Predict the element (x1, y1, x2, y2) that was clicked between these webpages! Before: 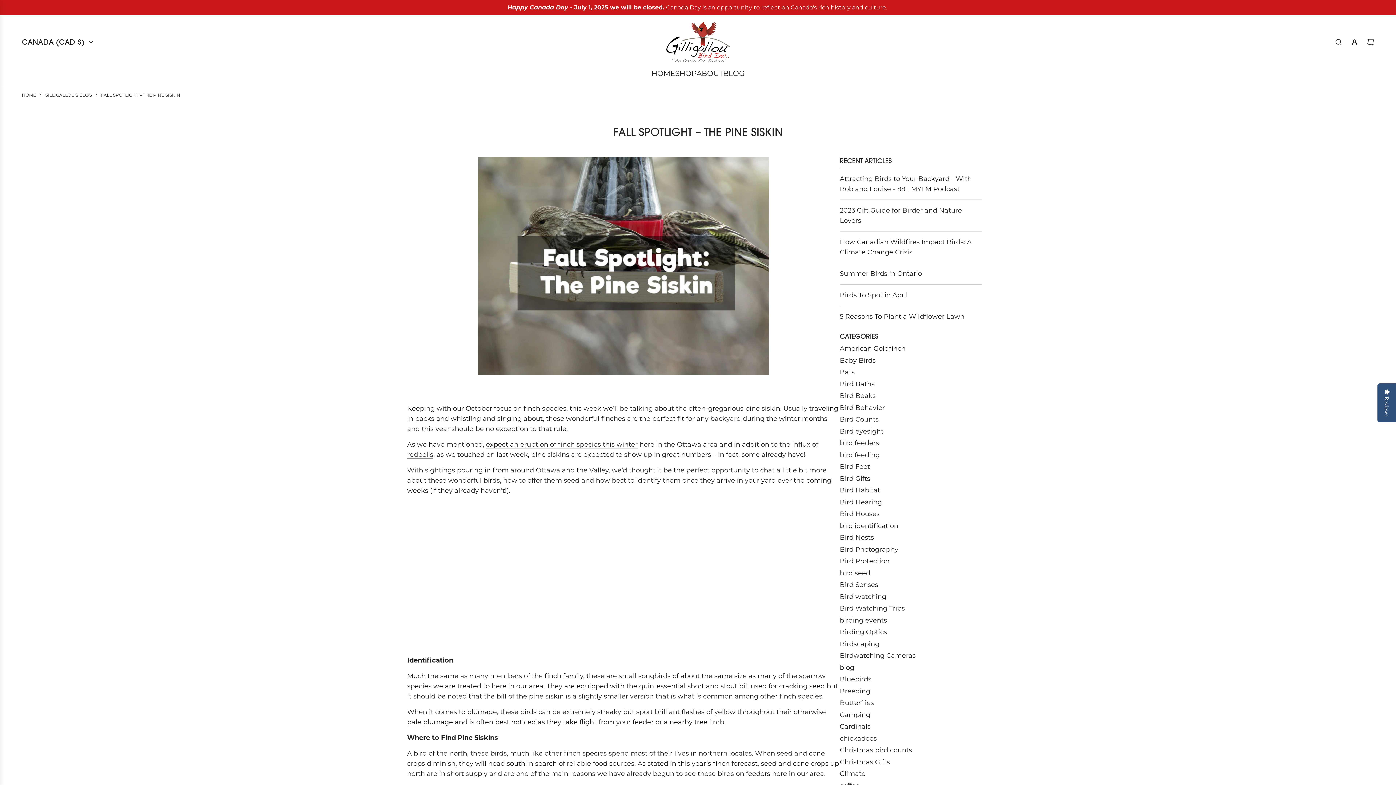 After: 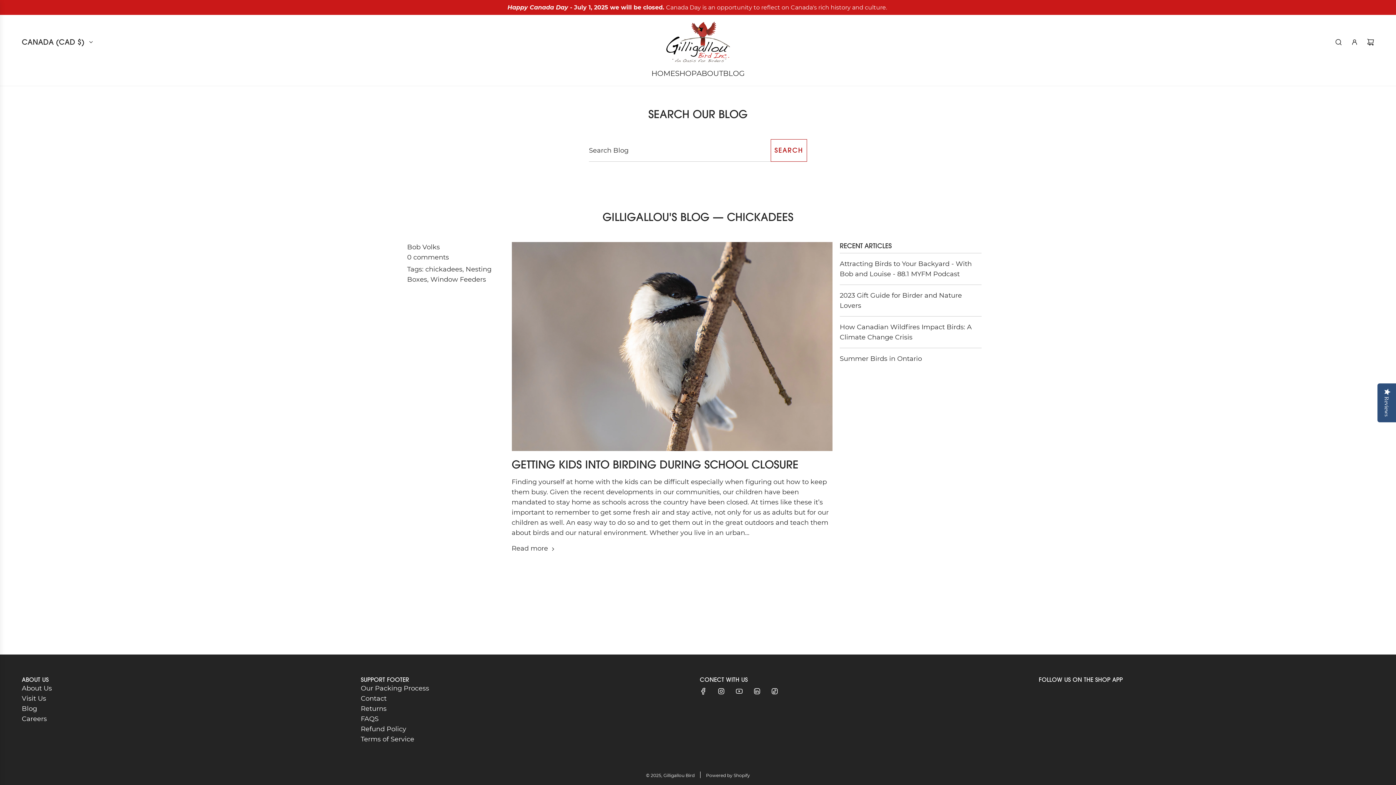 Action: label: chickadees bbox: (840, 734, 877, 742)